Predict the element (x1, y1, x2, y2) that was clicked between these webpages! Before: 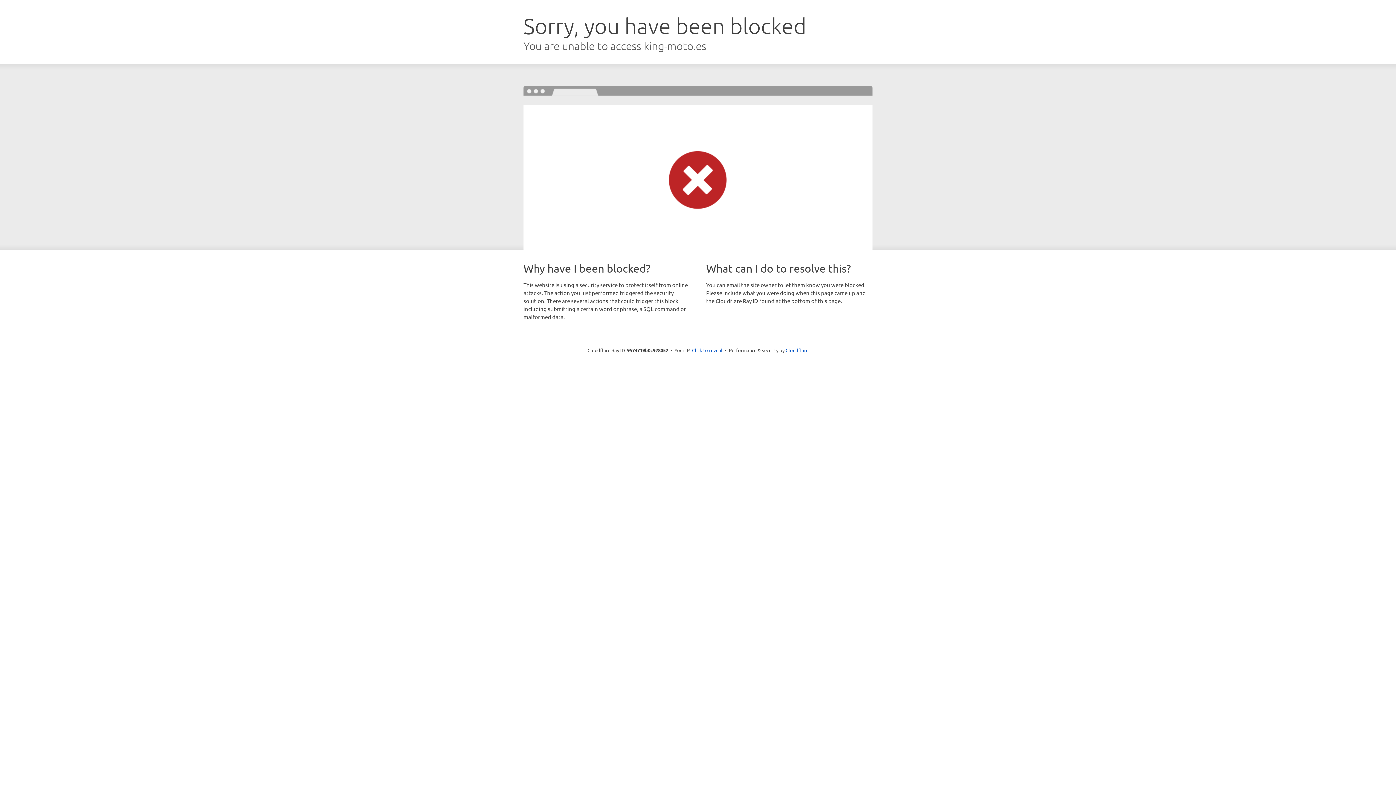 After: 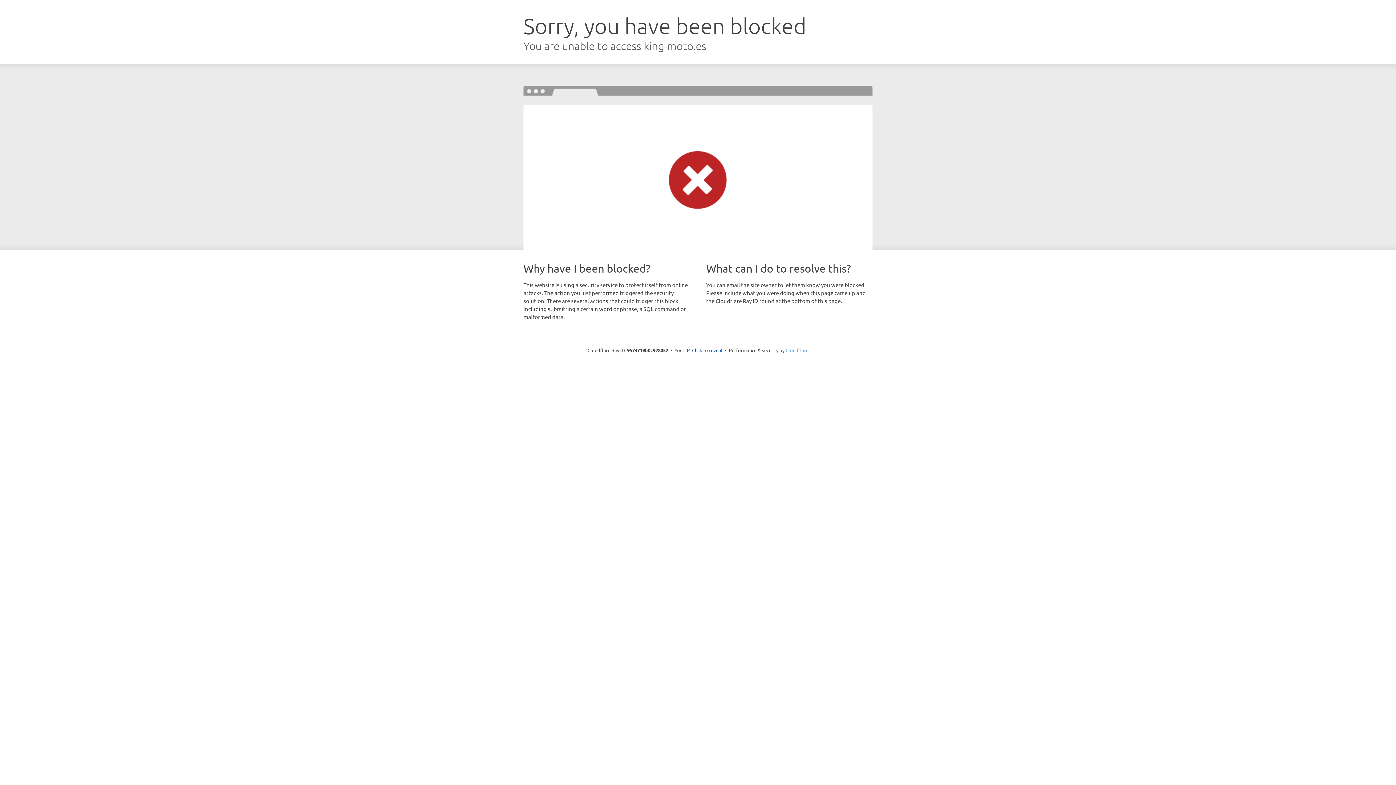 Action: bbox: (785, 347, 808, 353) label: Cloudflare